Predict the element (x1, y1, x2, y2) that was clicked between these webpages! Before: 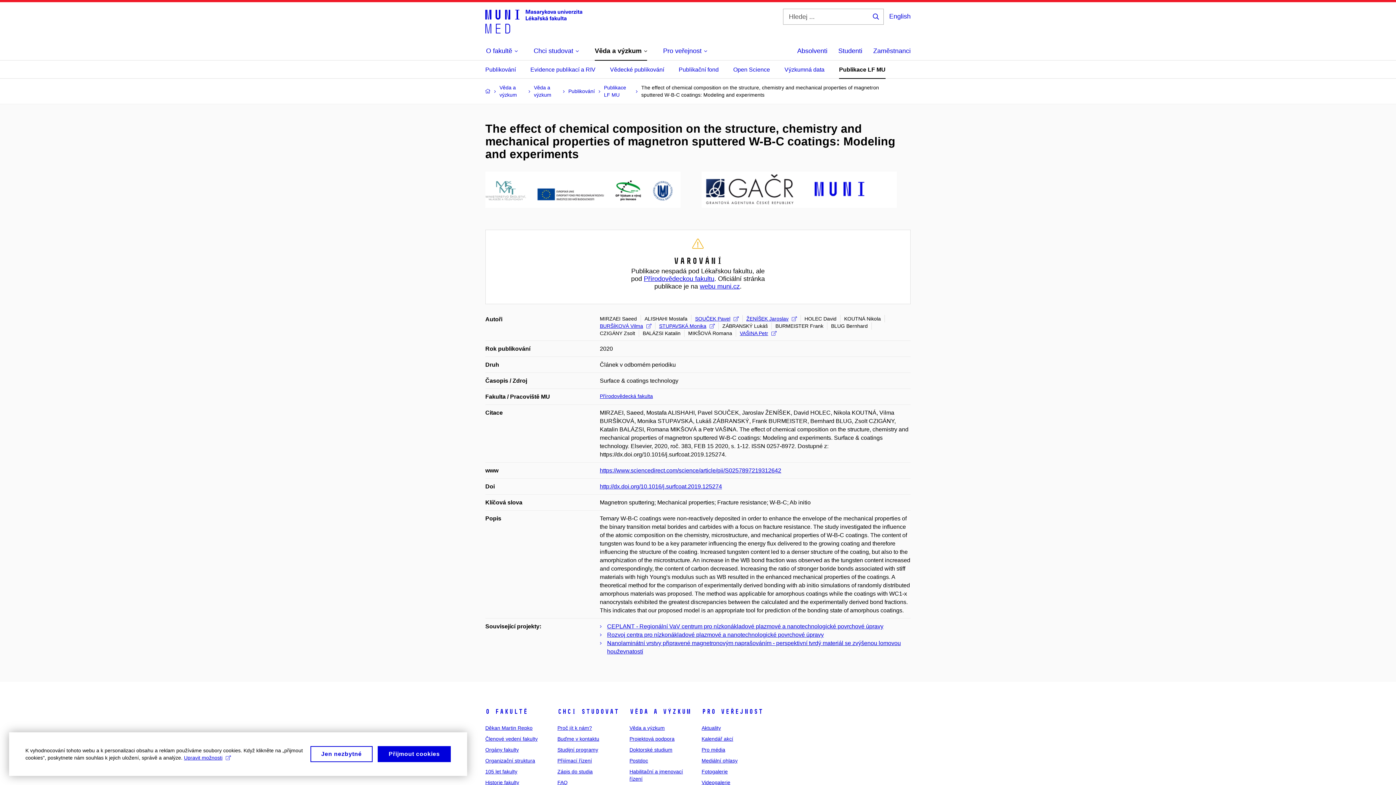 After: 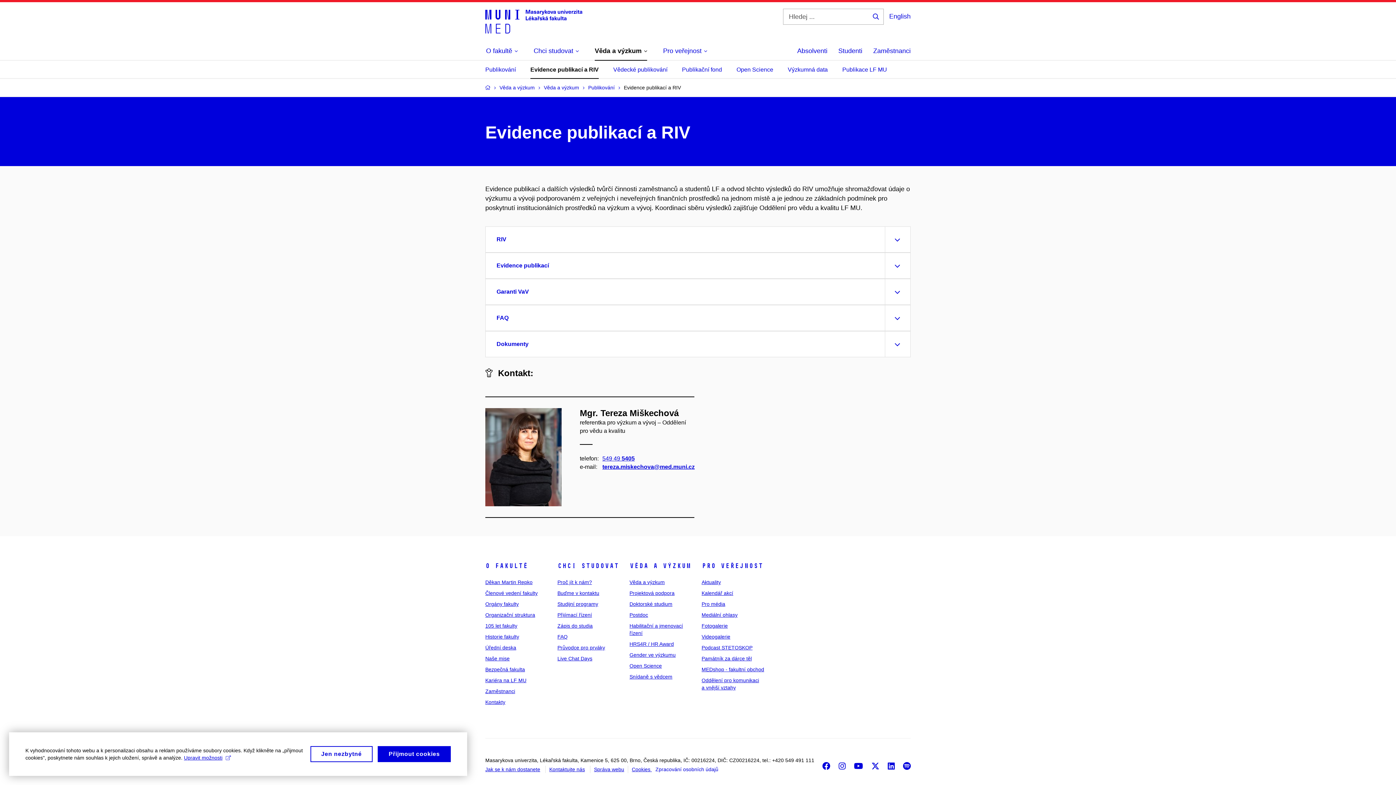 Action: label: Evidence publikací a RIV bbox: (530, 60, 595, 78)